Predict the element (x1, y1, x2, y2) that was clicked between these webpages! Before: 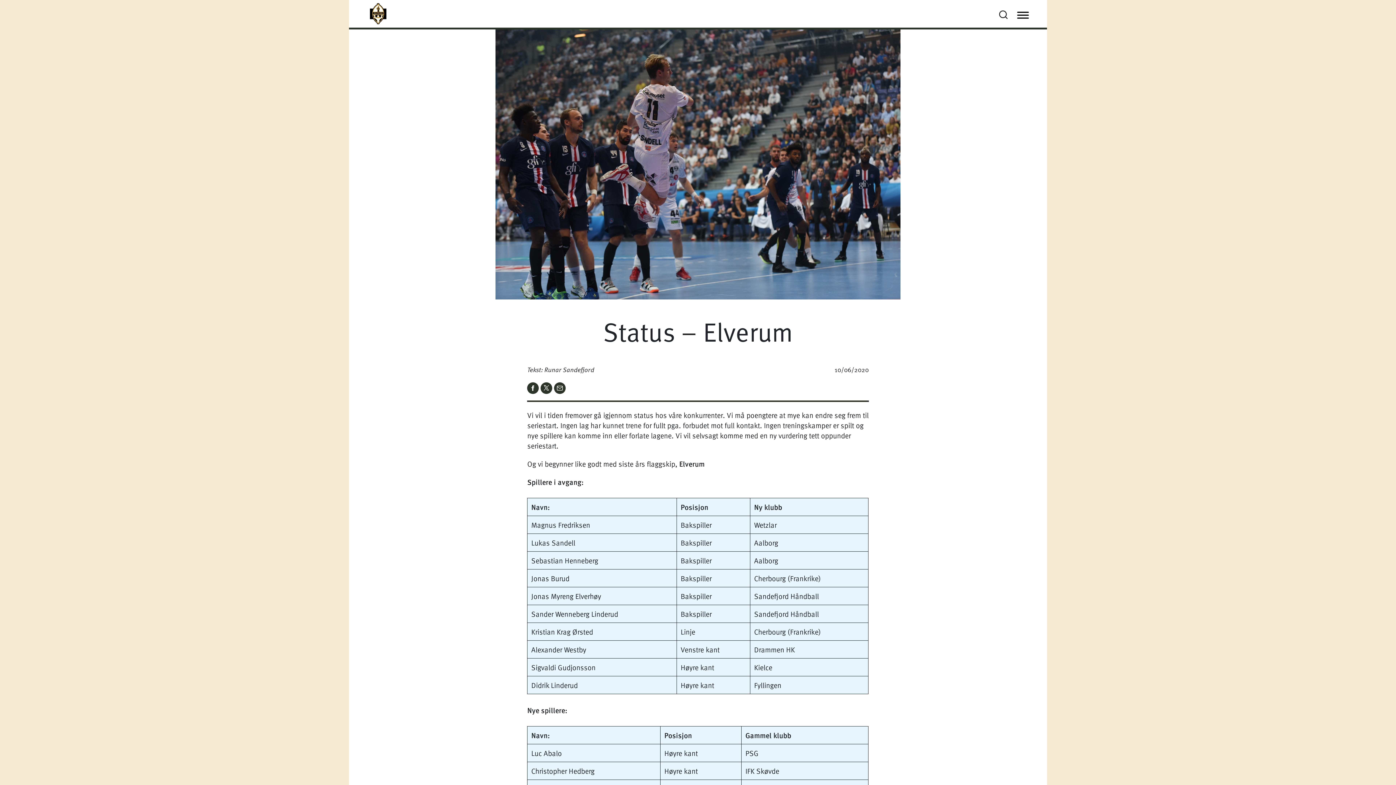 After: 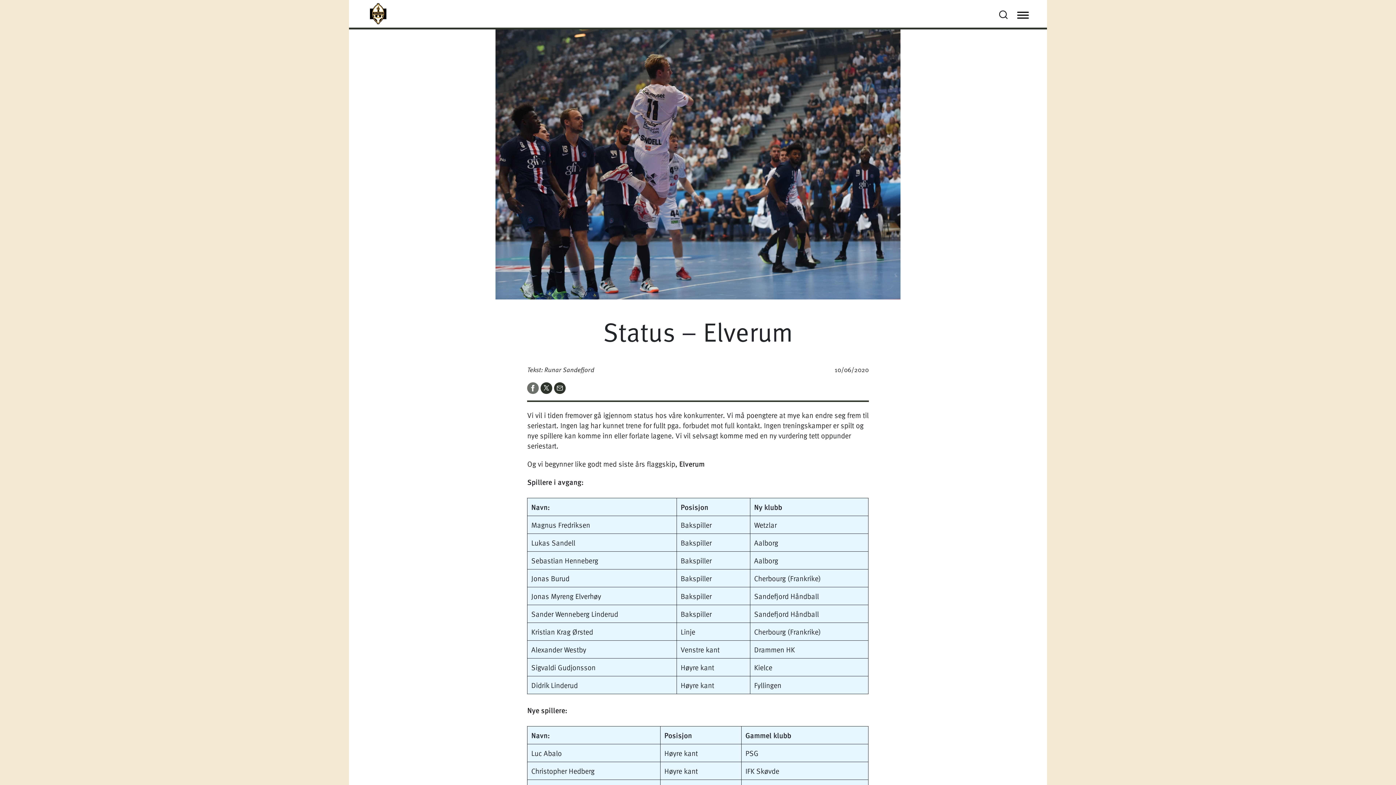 Action: label:   bbox: (527, 382, 540, 392)